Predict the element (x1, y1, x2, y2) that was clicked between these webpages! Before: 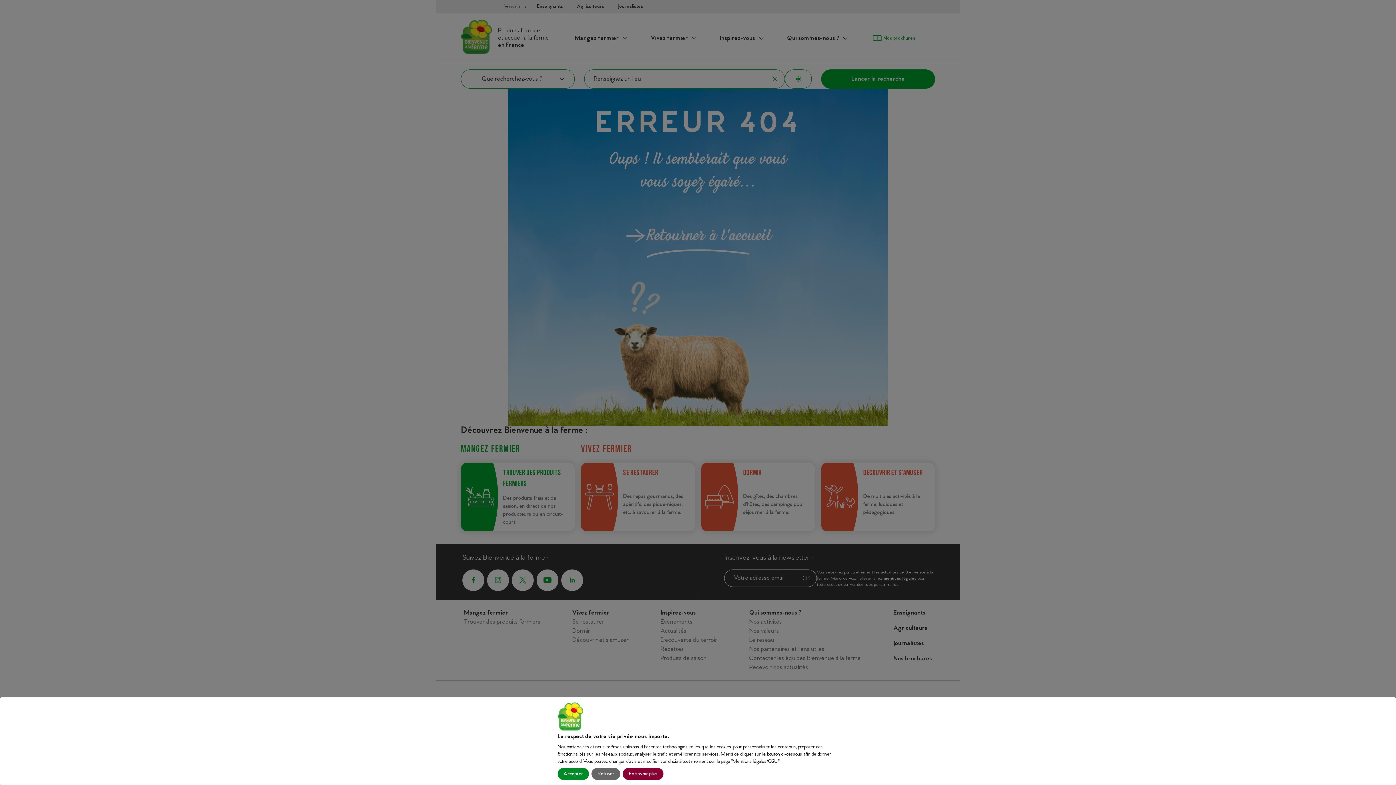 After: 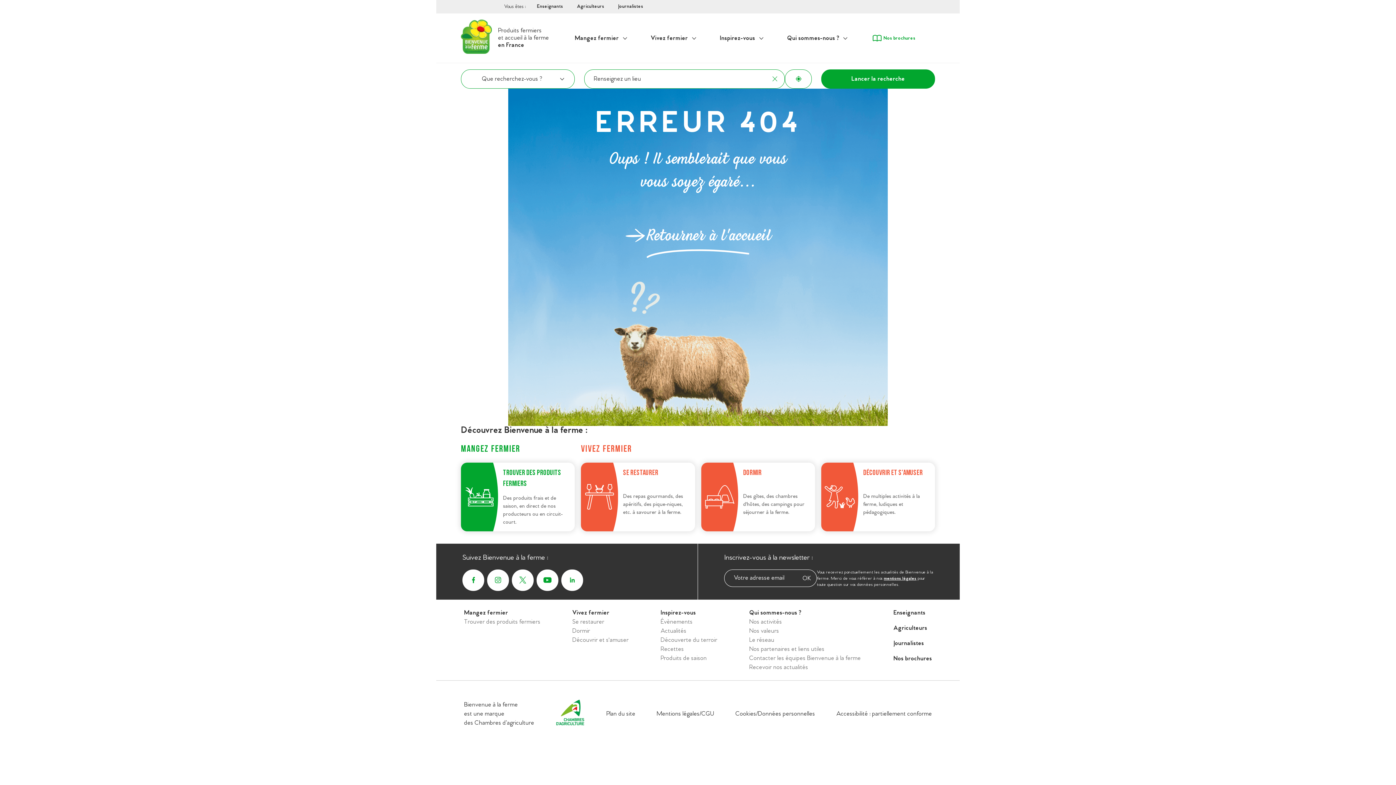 Action: bbox: (557, 768, 589, 780) label: Accepter